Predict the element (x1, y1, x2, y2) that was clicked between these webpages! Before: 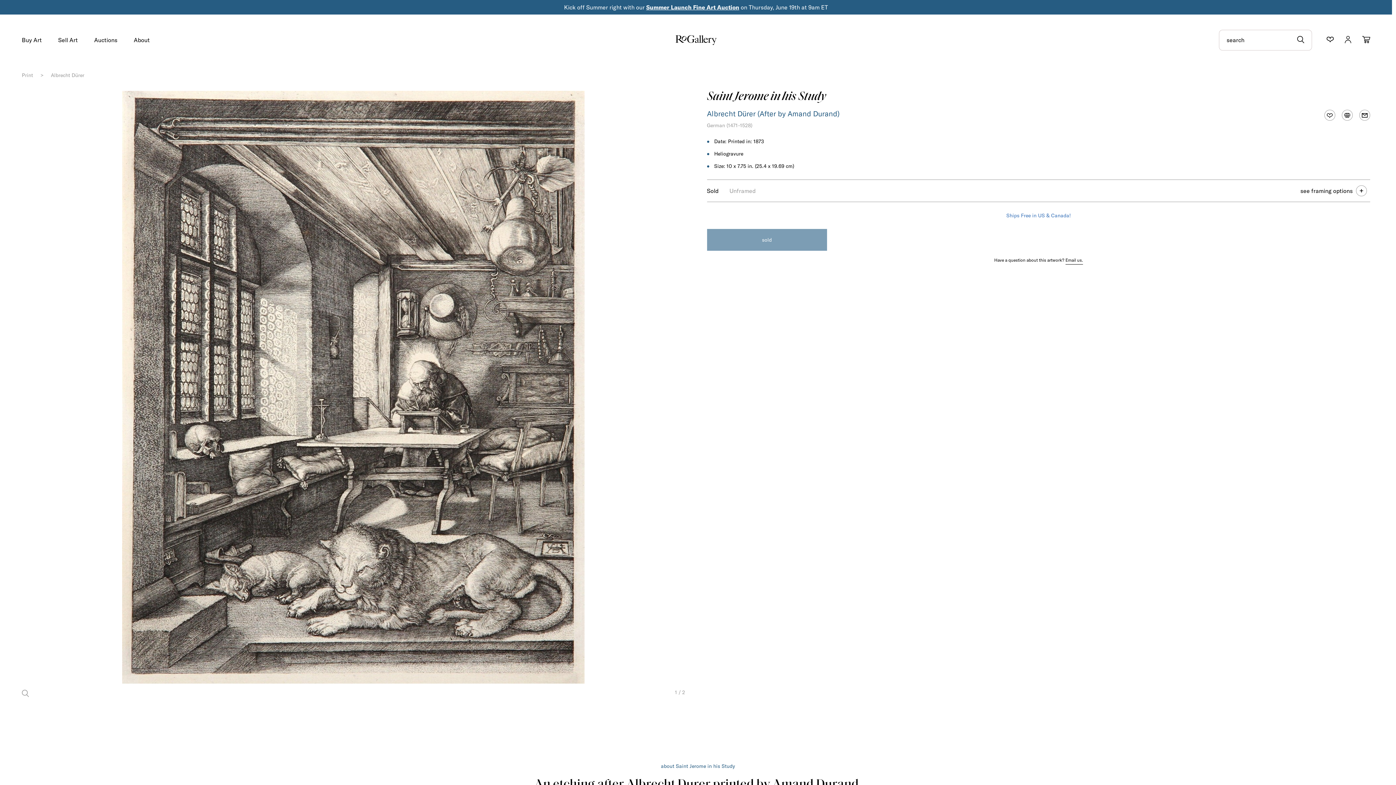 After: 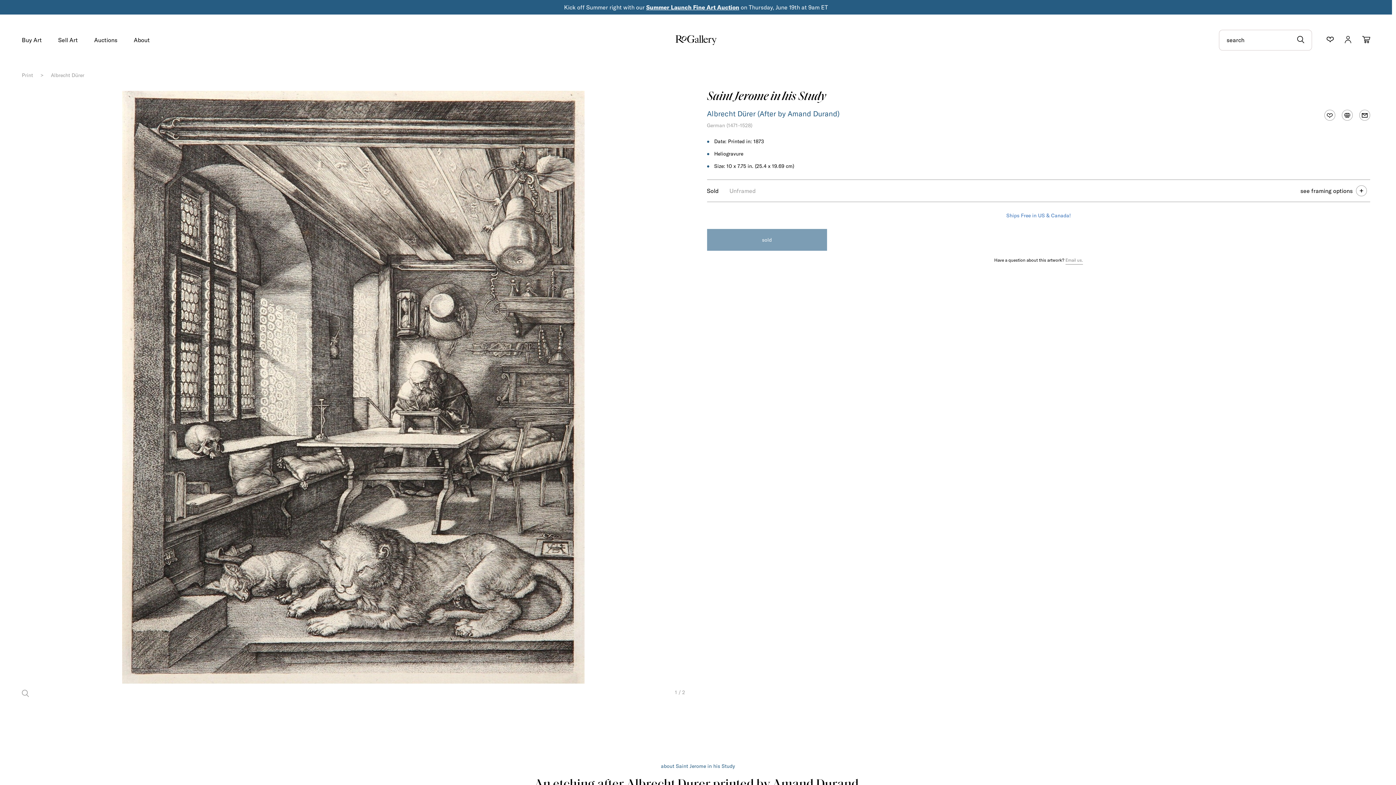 Action: bbox: (1065, 257, 1083, 264) label: Email us.